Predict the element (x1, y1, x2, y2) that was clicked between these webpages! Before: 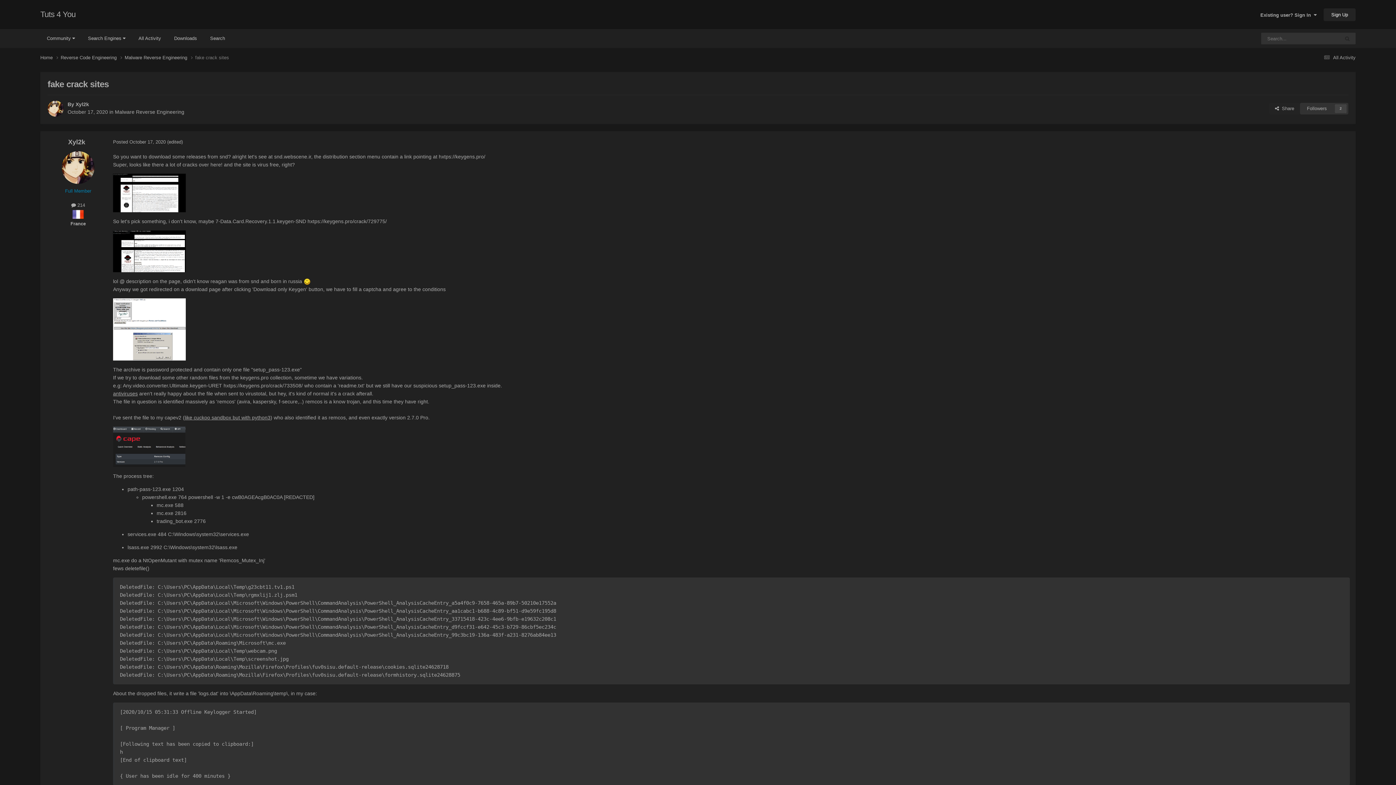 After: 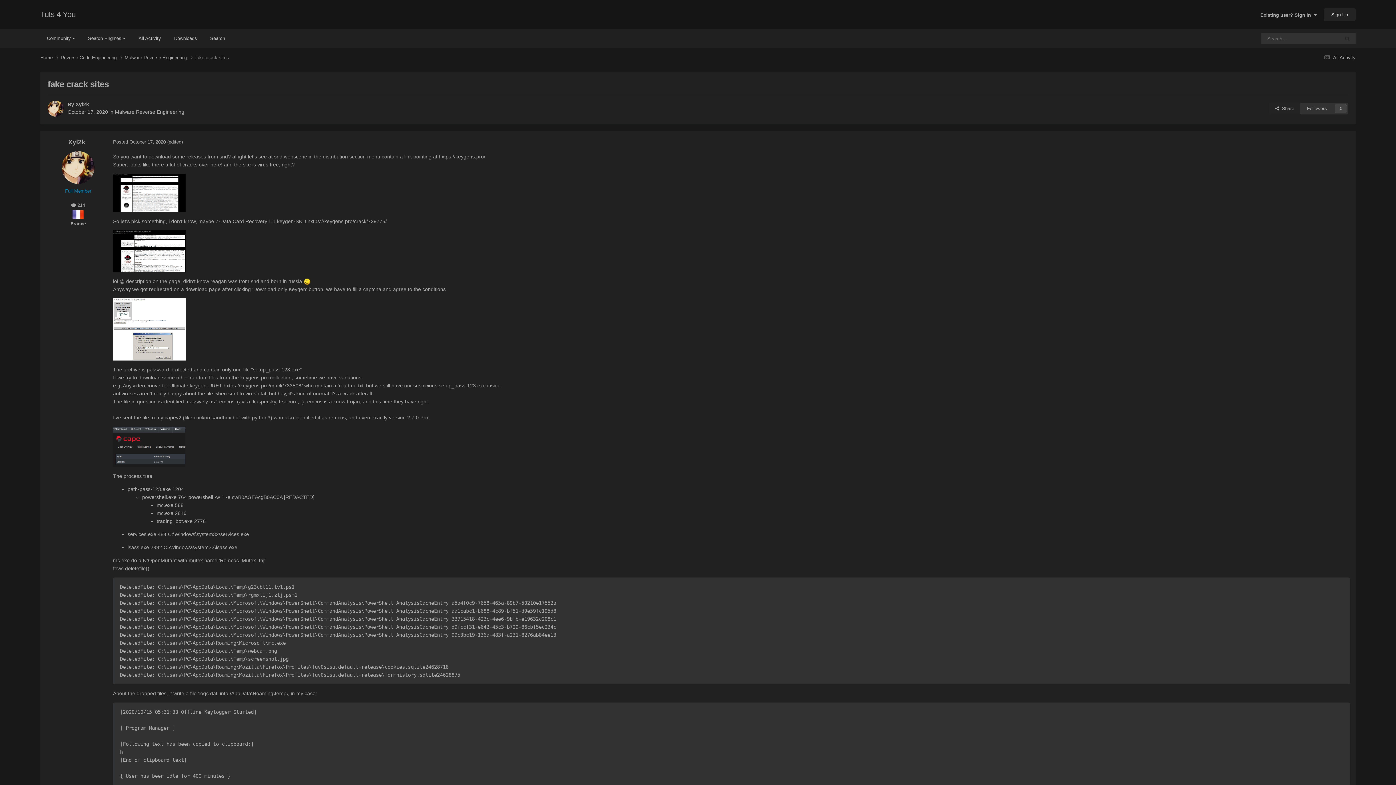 Action: bbox: (113, 443, 185, 449)